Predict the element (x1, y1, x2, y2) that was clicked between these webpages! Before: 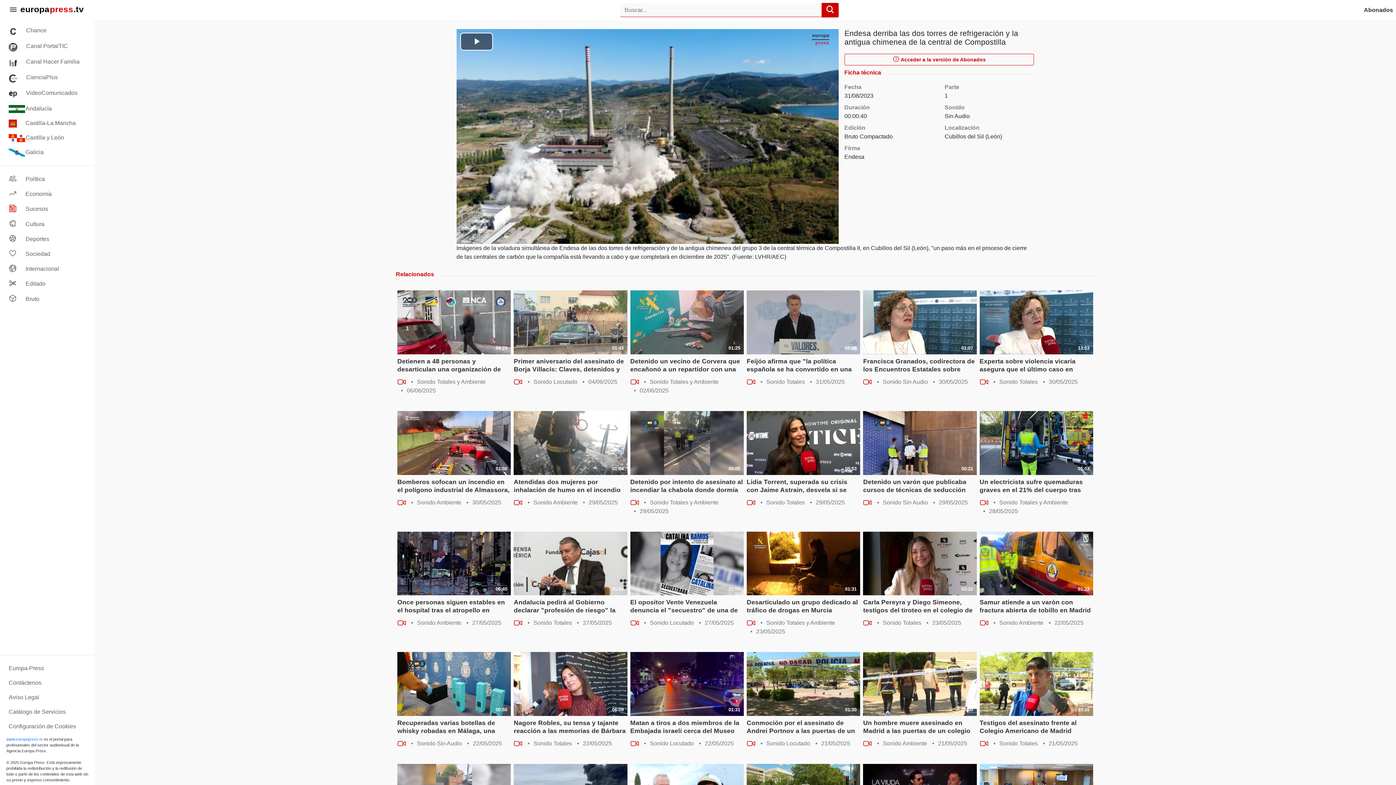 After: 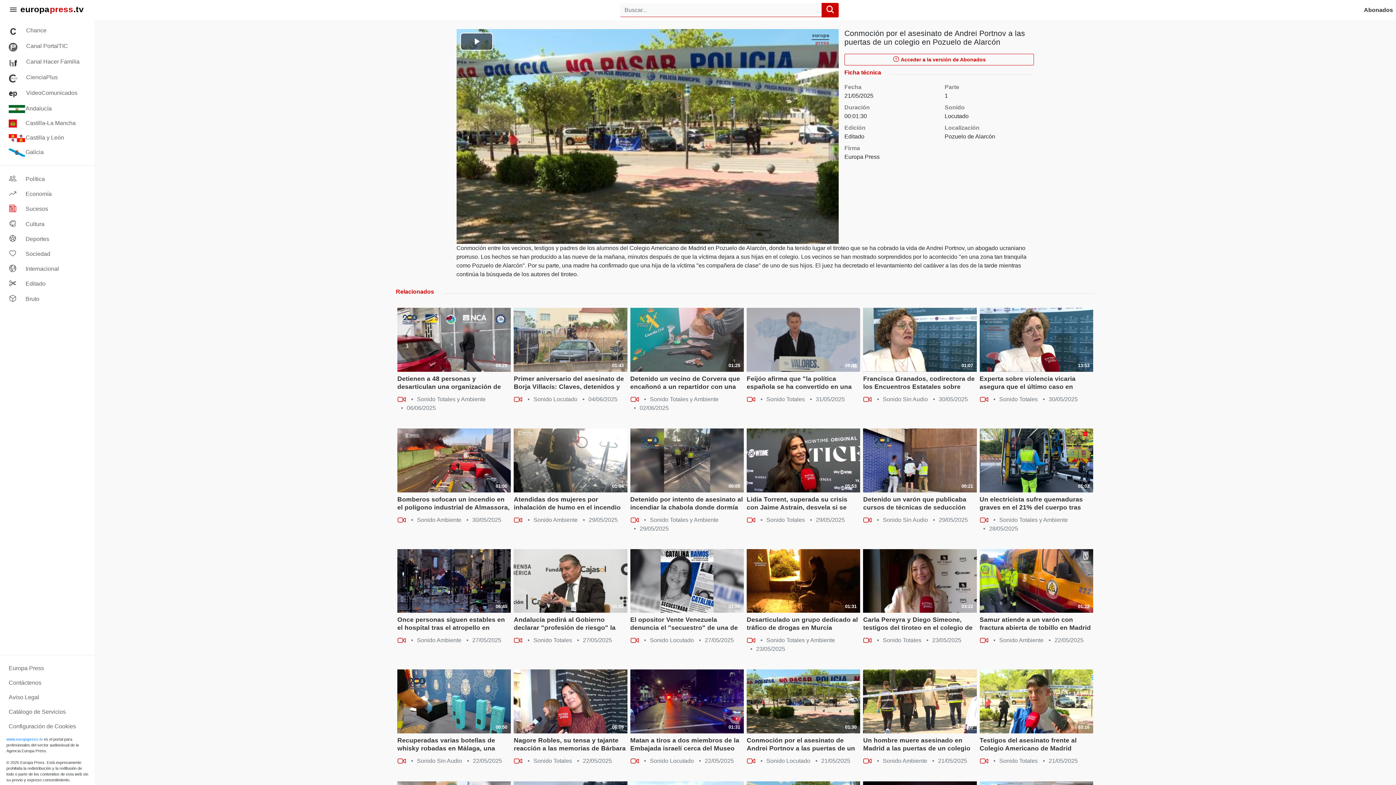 Action: bbox: (746, 719, 860, 736) label: Conmoción por el asesinato de Andrei Portnov a las puertas de un colegio en Pozuelo de Alarcón